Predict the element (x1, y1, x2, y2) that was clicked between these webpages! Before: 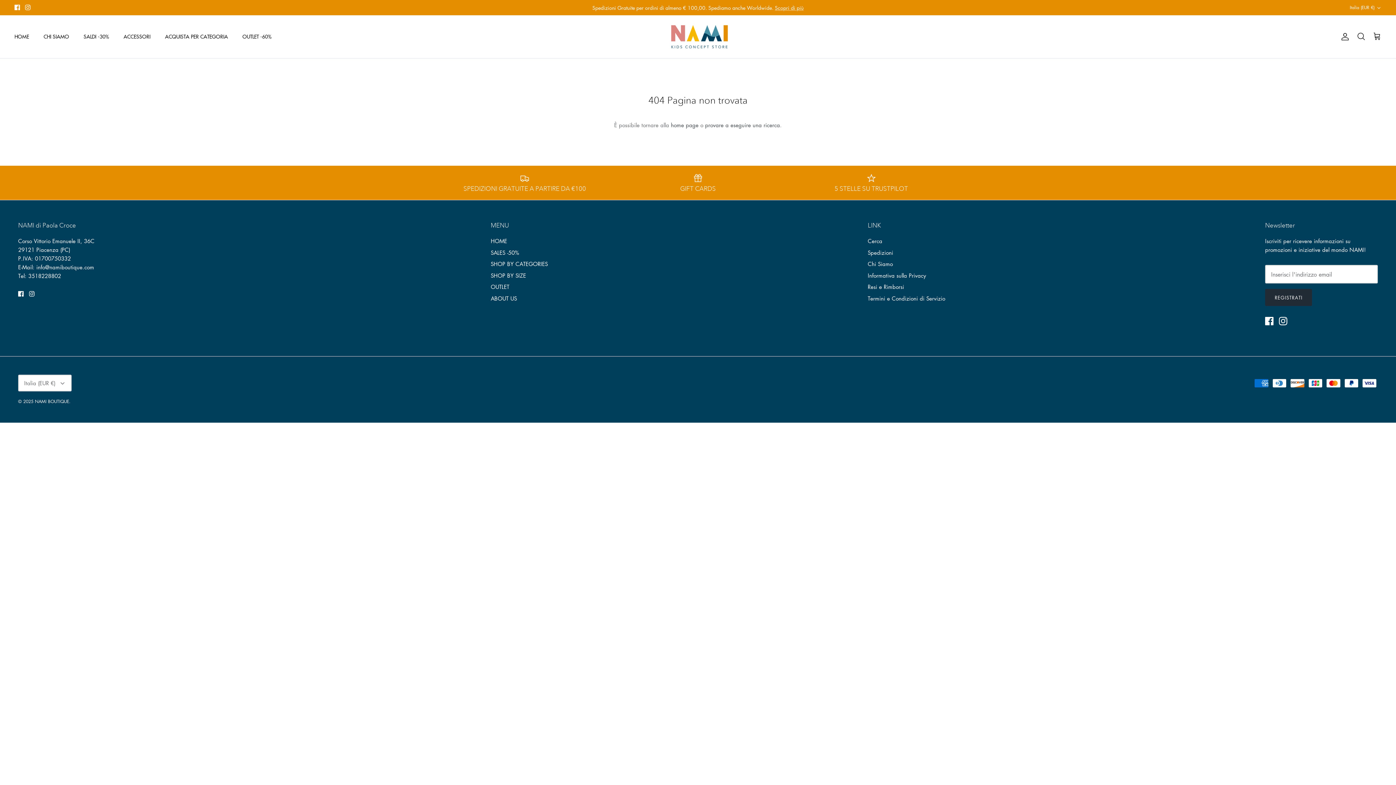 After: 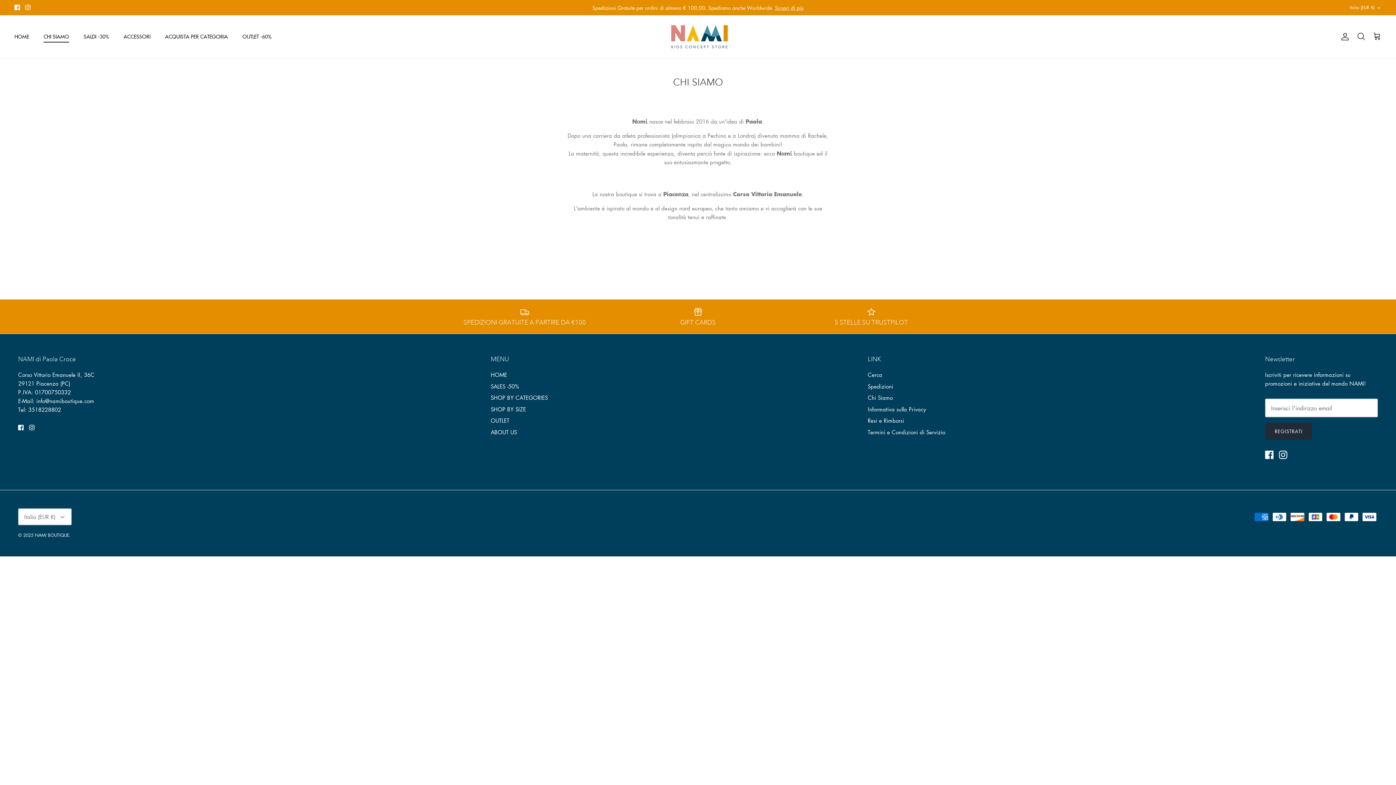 Action: label: CHI SIAMO bbox: (37, 24, 75, 48)